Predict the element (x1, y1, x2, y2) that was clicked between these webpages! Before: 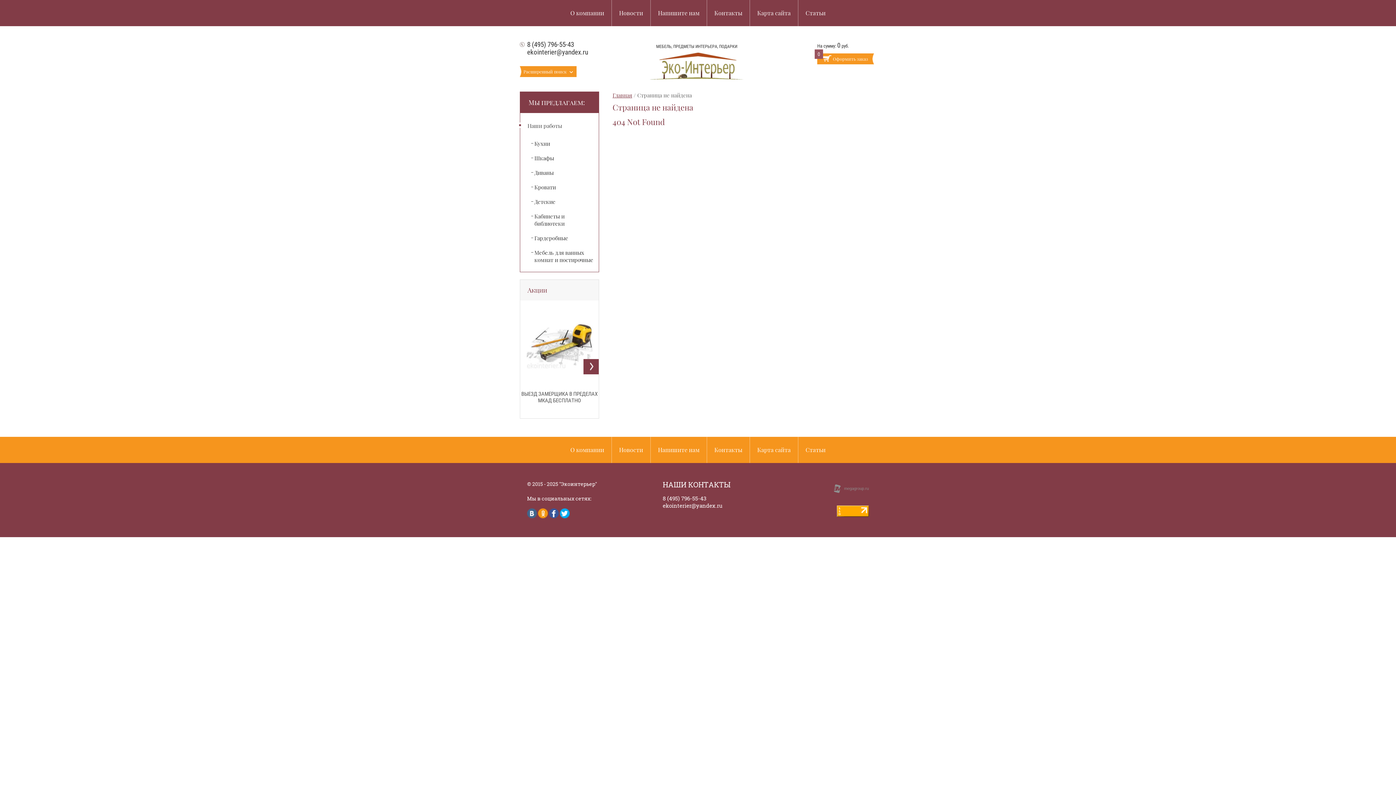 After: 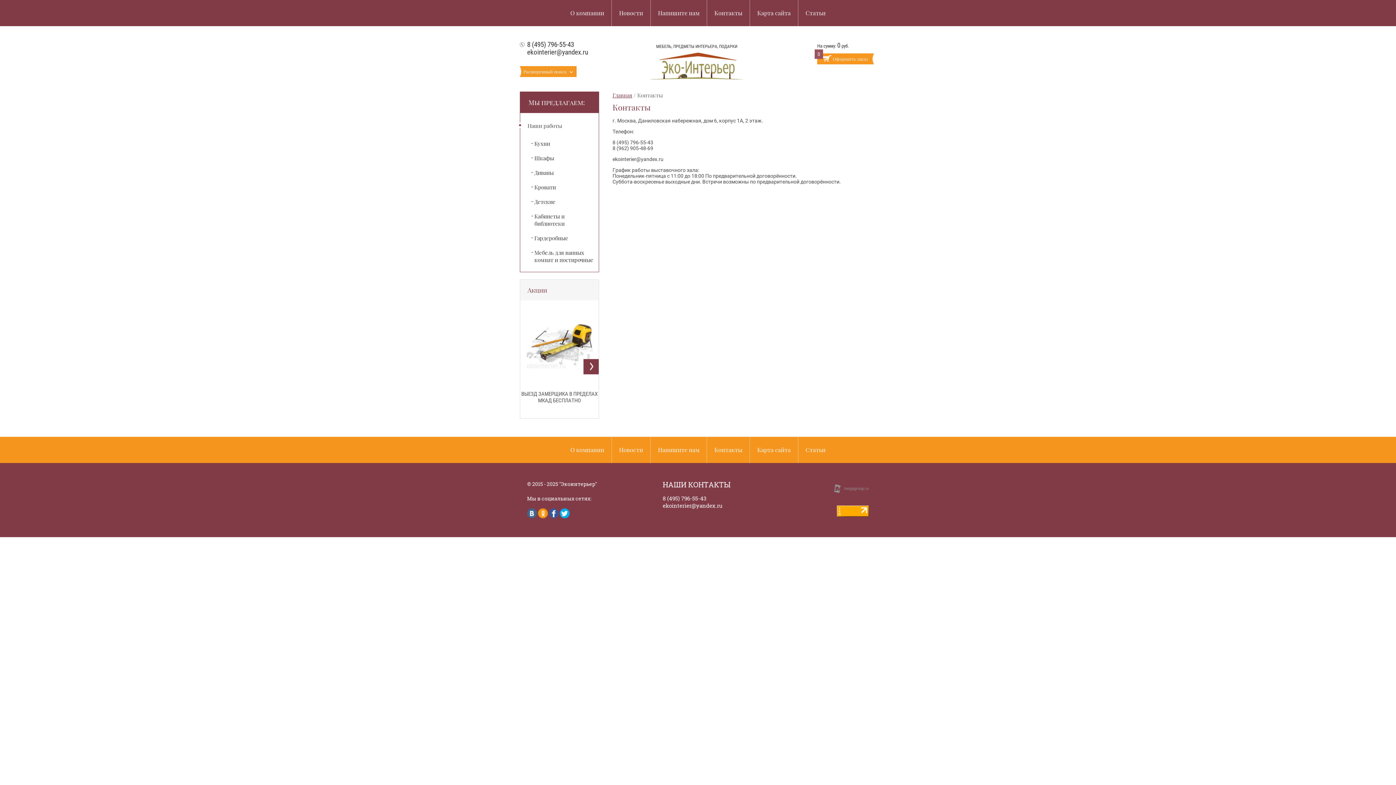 Action: label: Контакты bbox: (707, 0, 749, 26)